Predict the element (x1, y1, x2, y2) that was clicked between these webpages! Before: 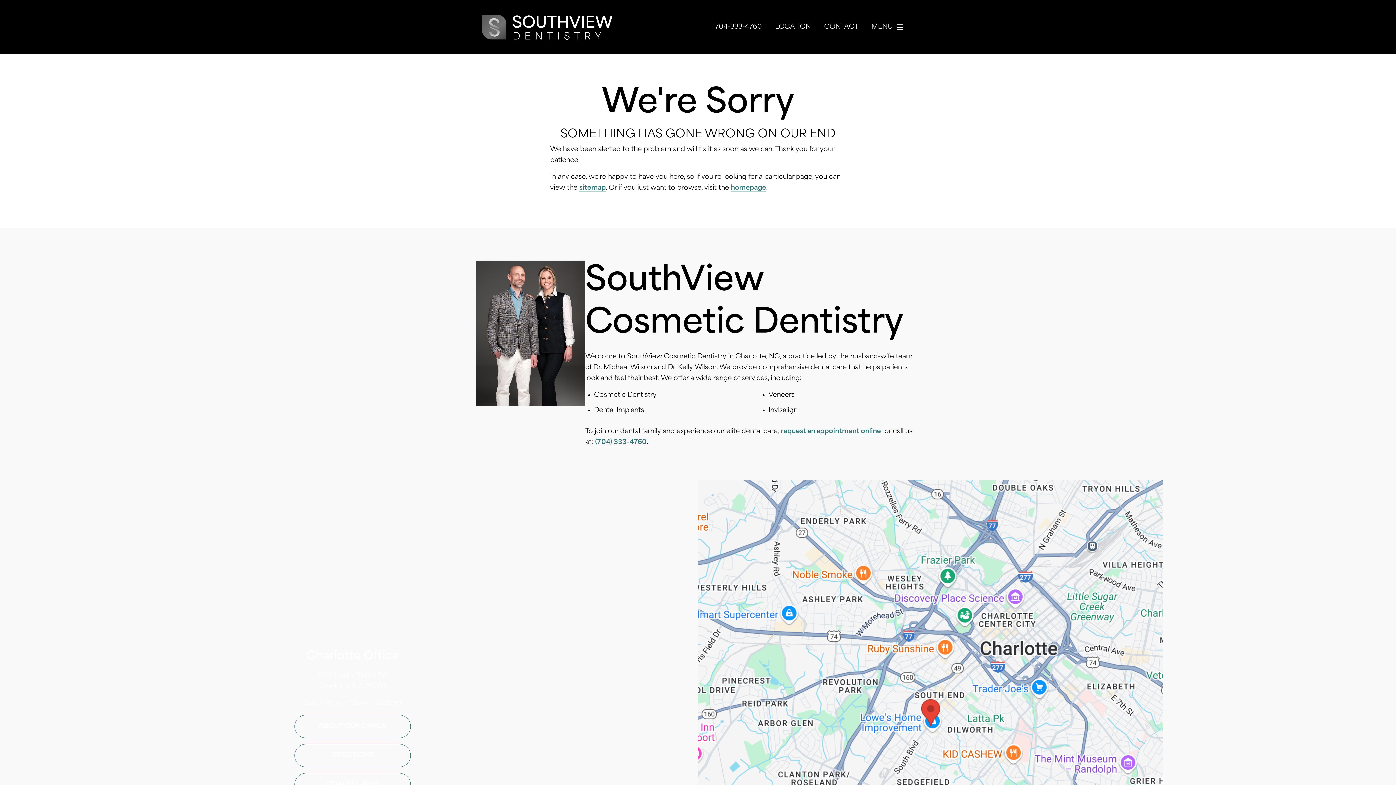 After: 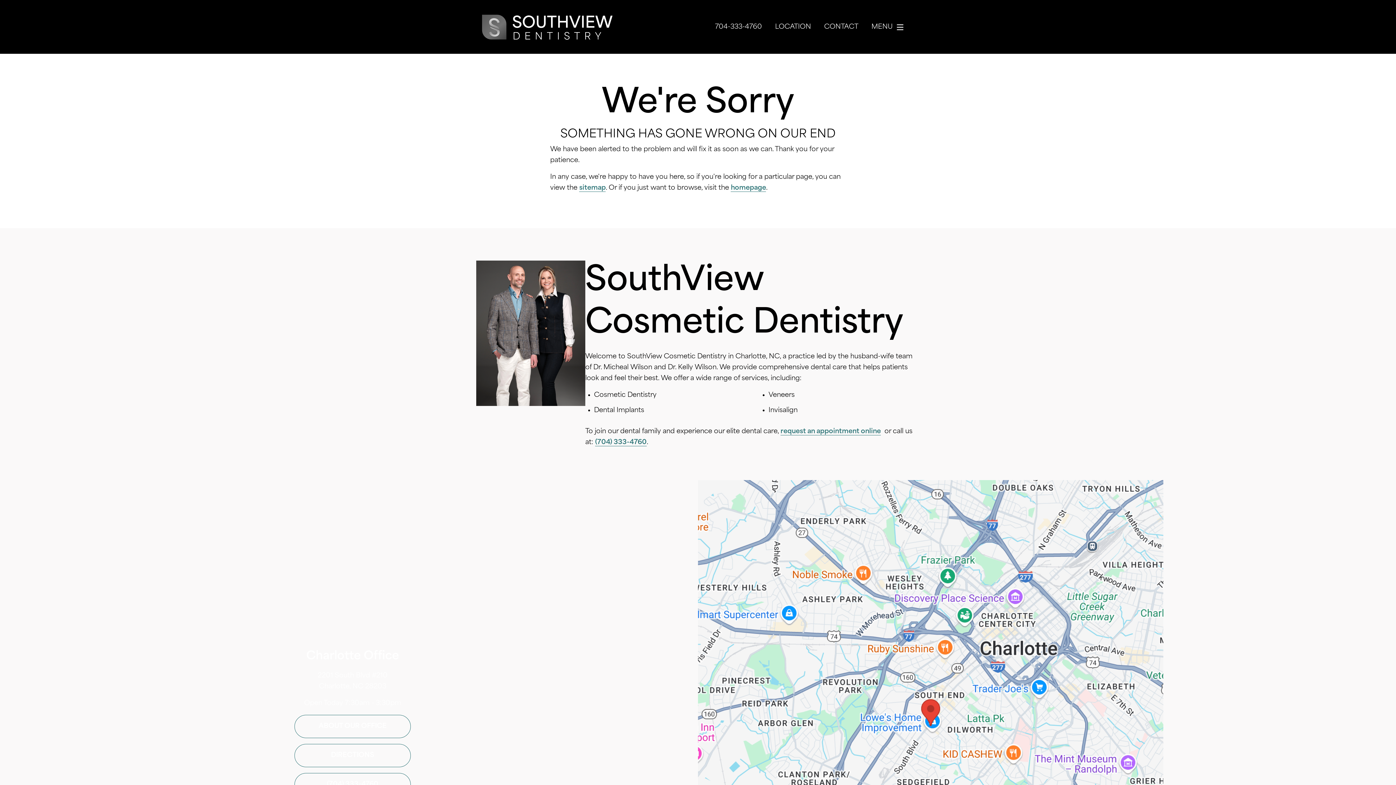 Action: label: Locations Map bbox: (698, 709, 1163, 716)